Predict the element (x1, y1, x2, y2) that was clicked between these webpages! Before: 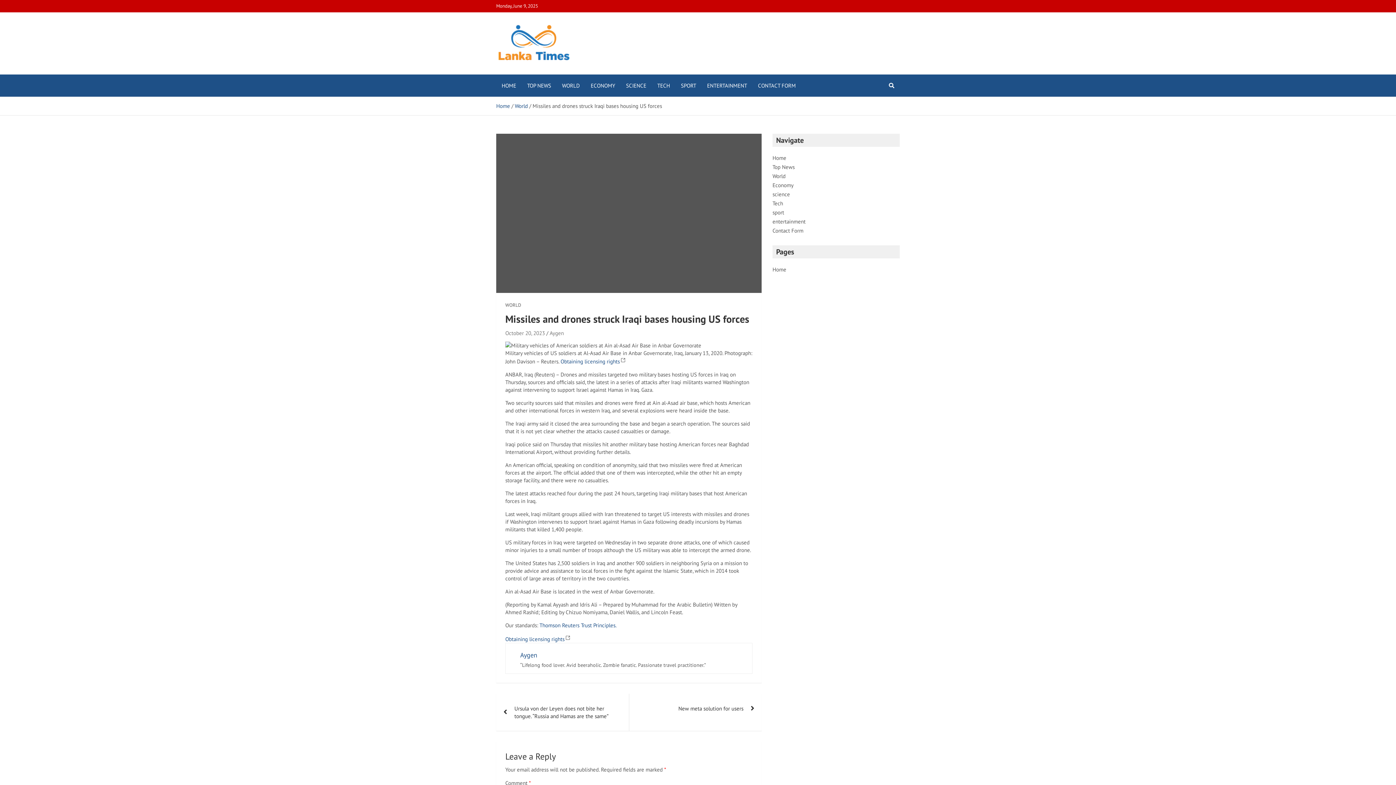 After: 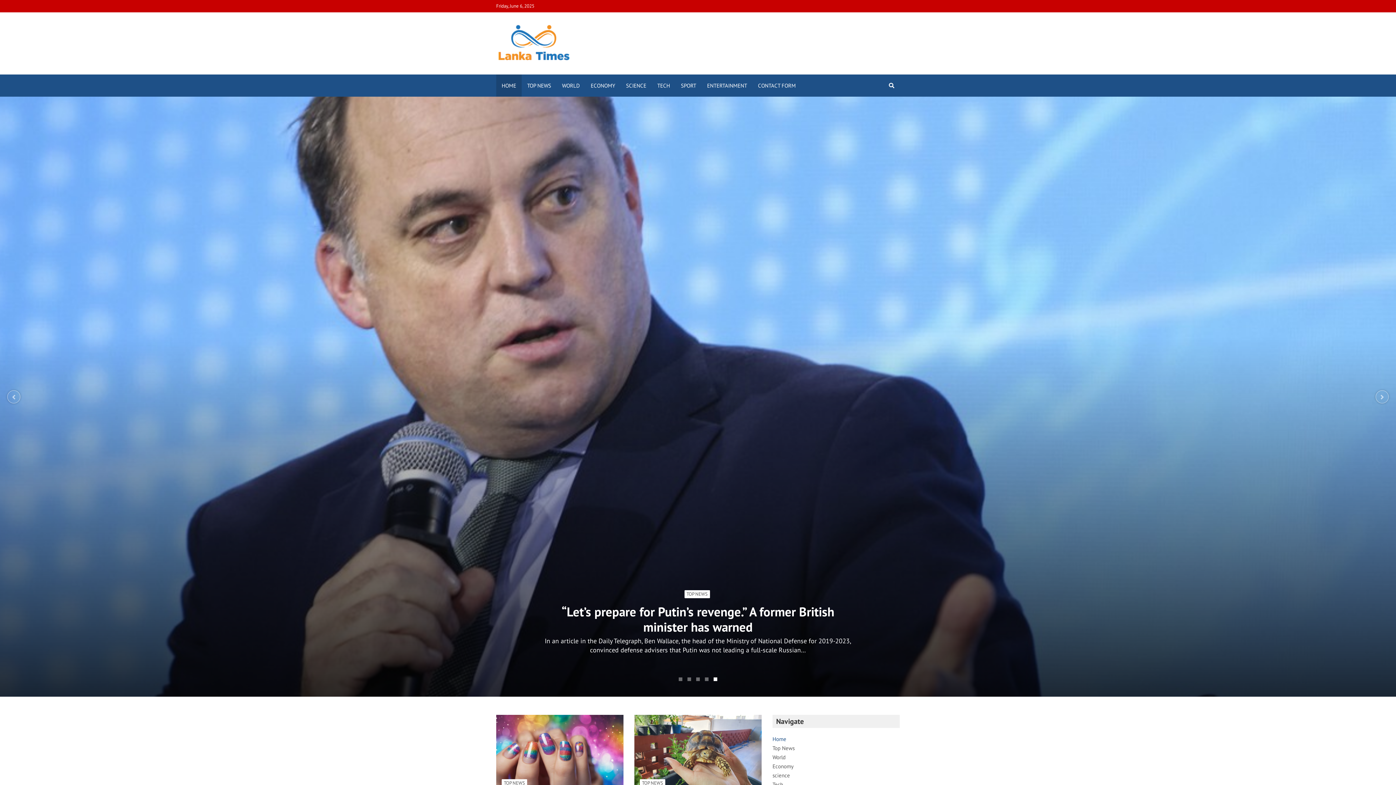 Action: label: WORLD bbox: (556, 74, 585, 96)